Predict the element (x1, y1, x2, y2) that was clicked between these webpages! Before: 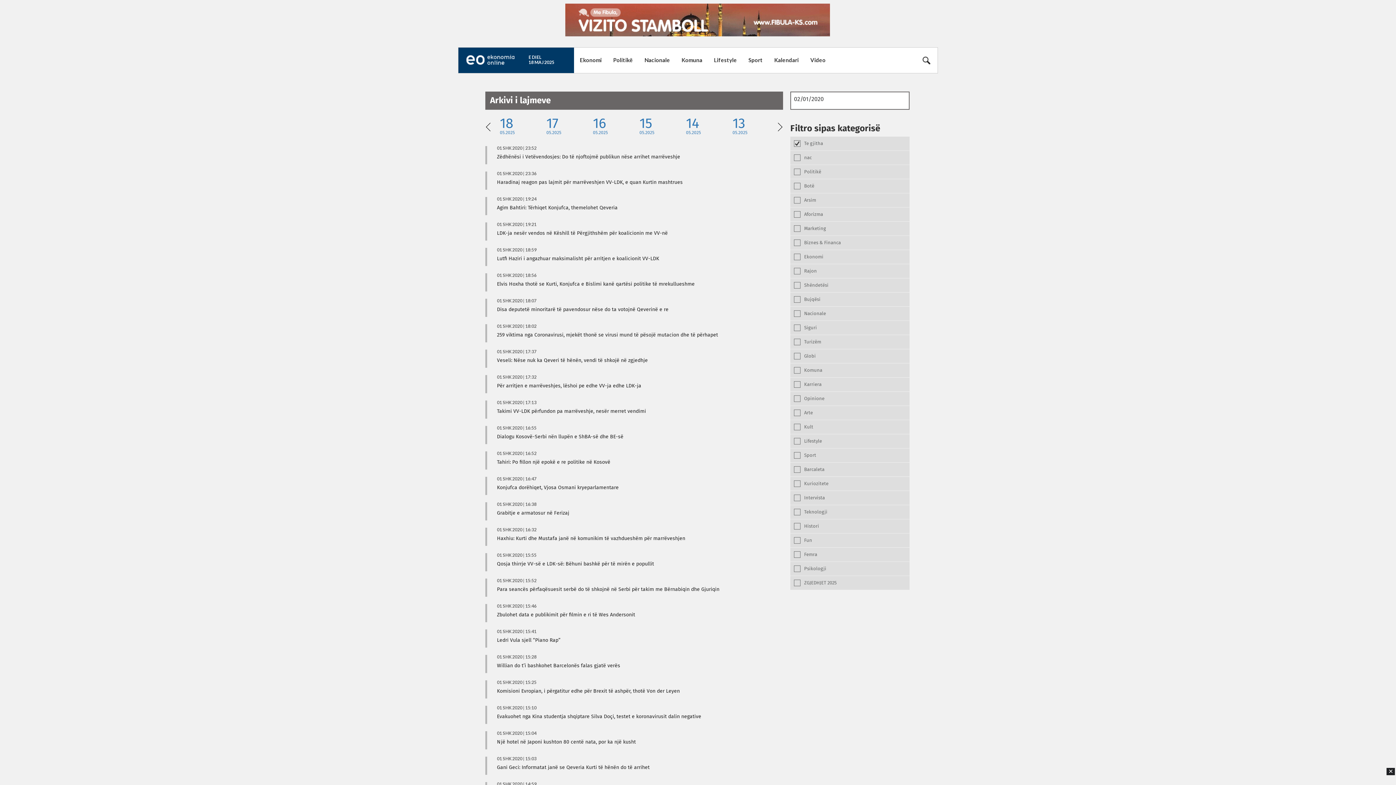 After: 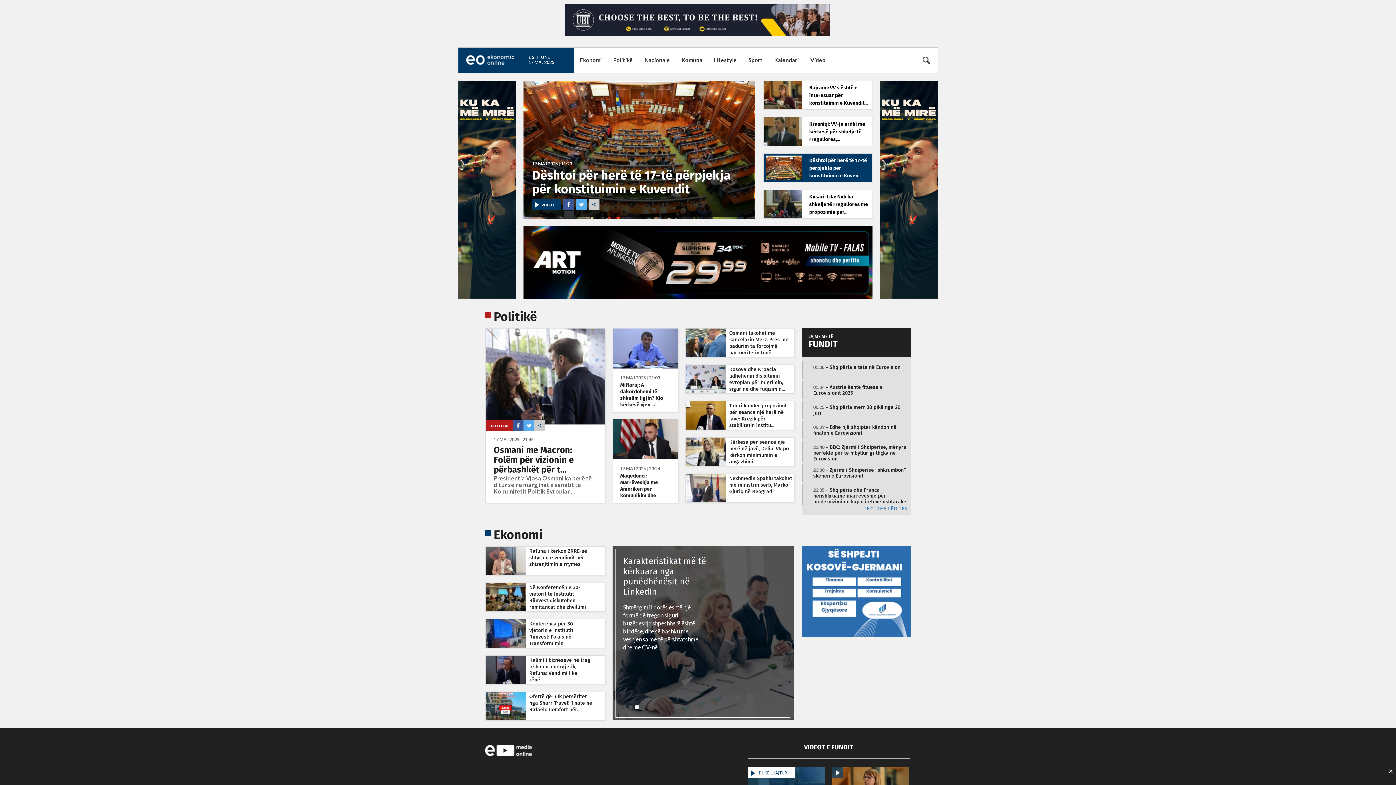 Action: bbox: (466, 54, 519, 65)